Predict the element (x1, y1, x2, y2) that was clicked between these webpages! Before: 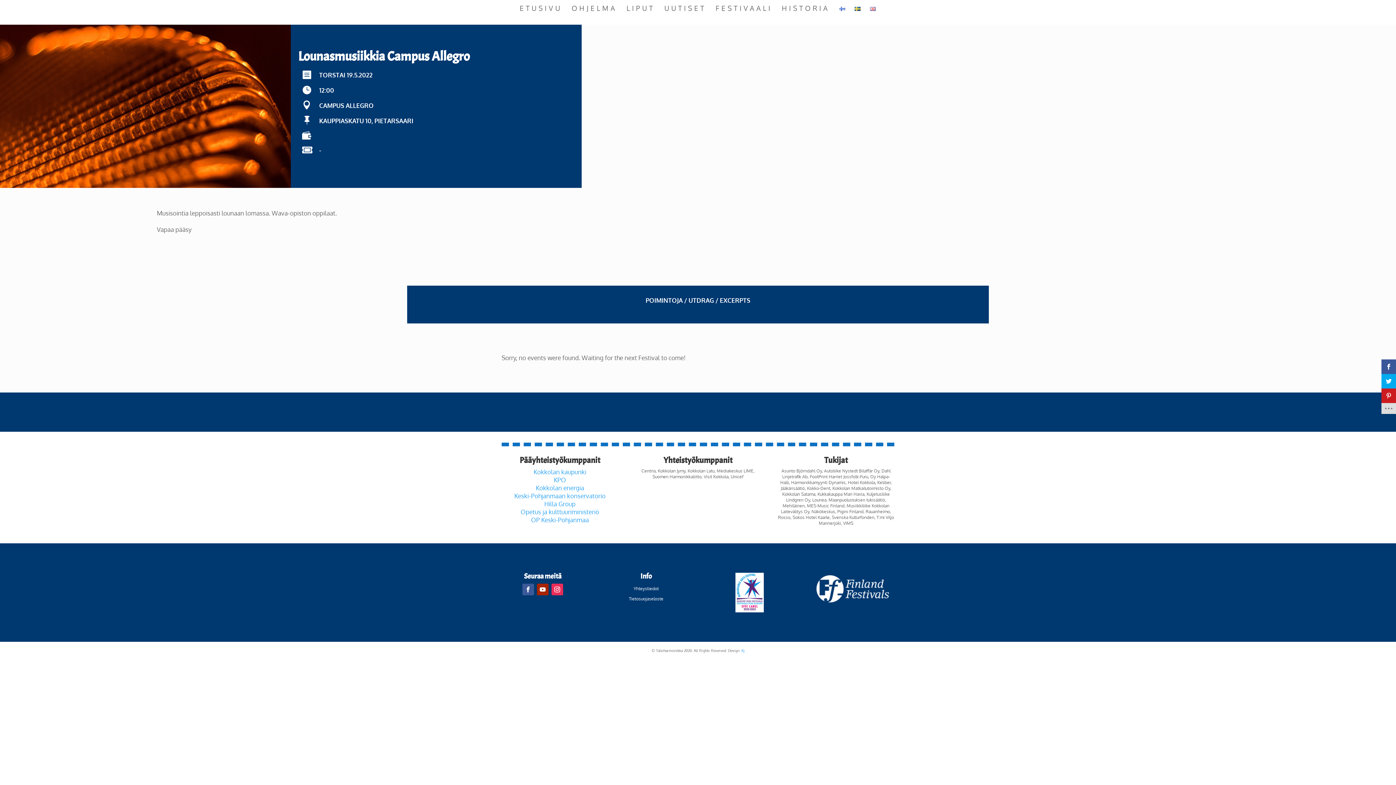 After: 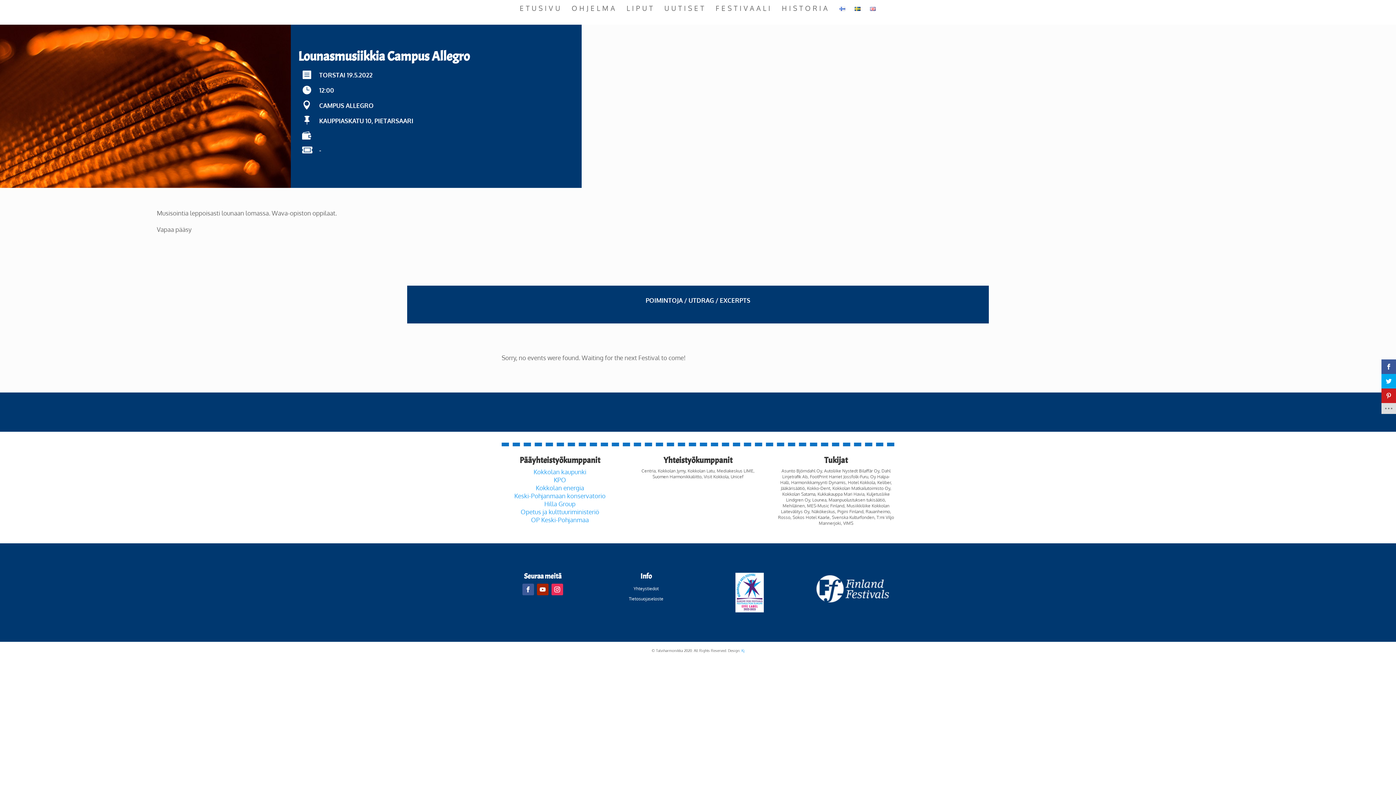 Action: bbox: (531, 516, 588, 524) label: OP Keski-Pohjanmaa